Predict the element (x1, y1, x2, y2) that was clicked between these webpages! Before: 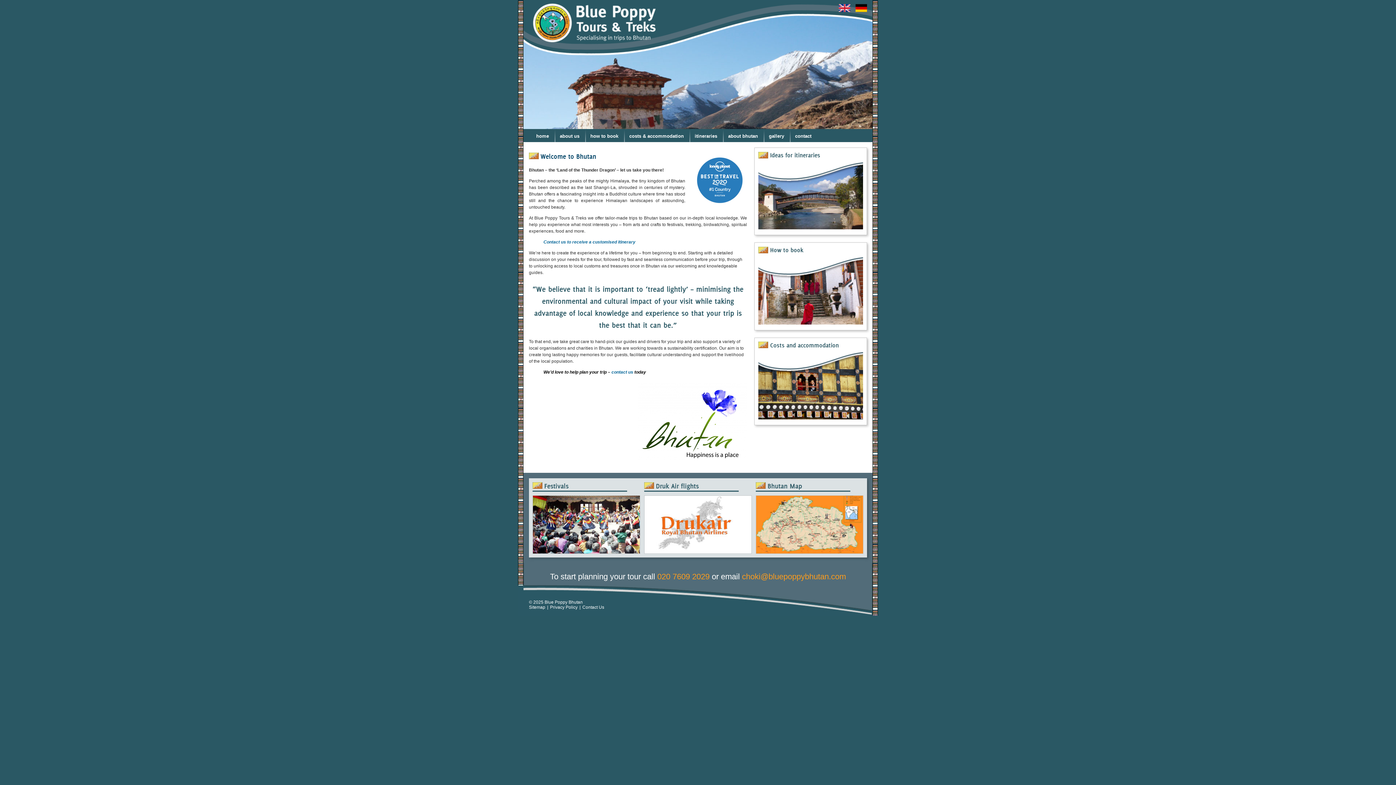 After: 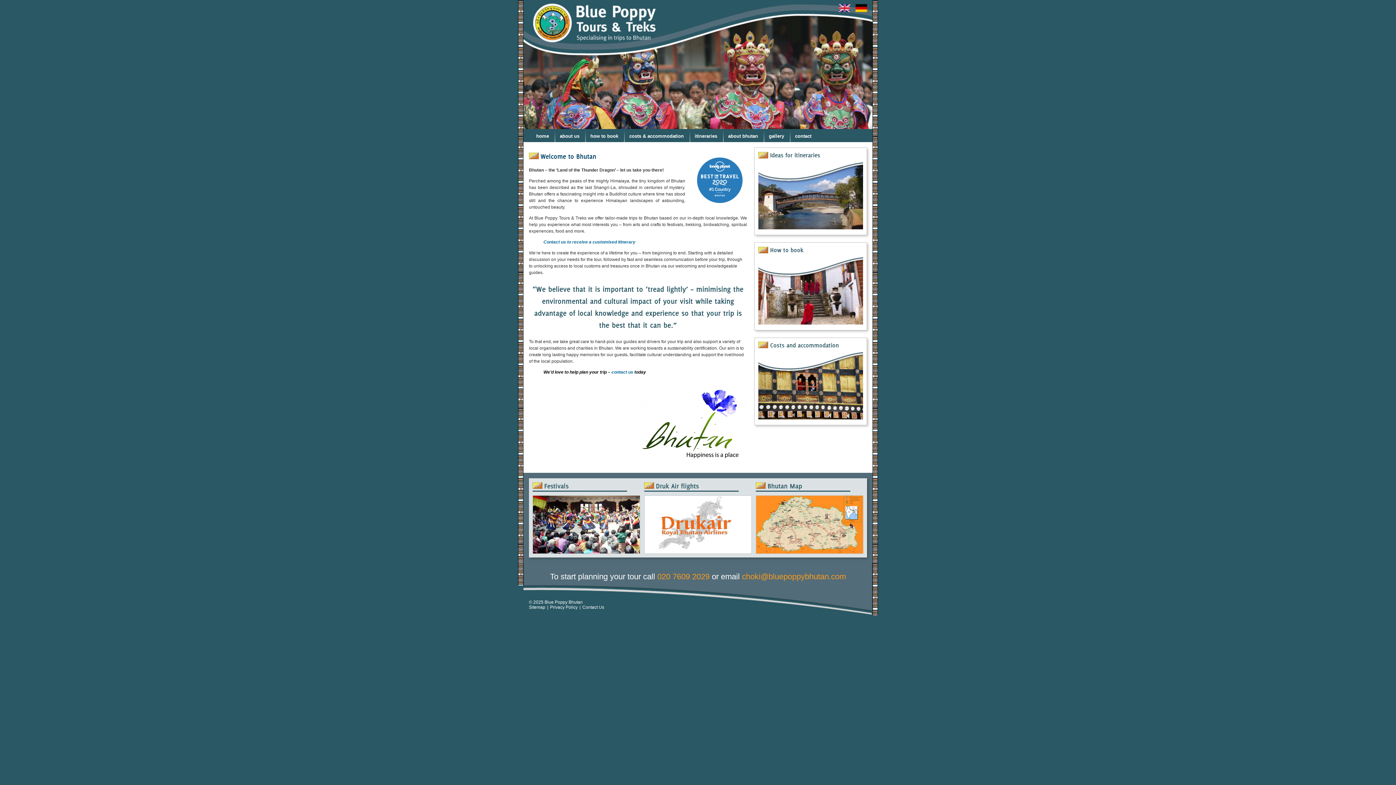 Action: label: home bbox: (536, 133, 549, 138)